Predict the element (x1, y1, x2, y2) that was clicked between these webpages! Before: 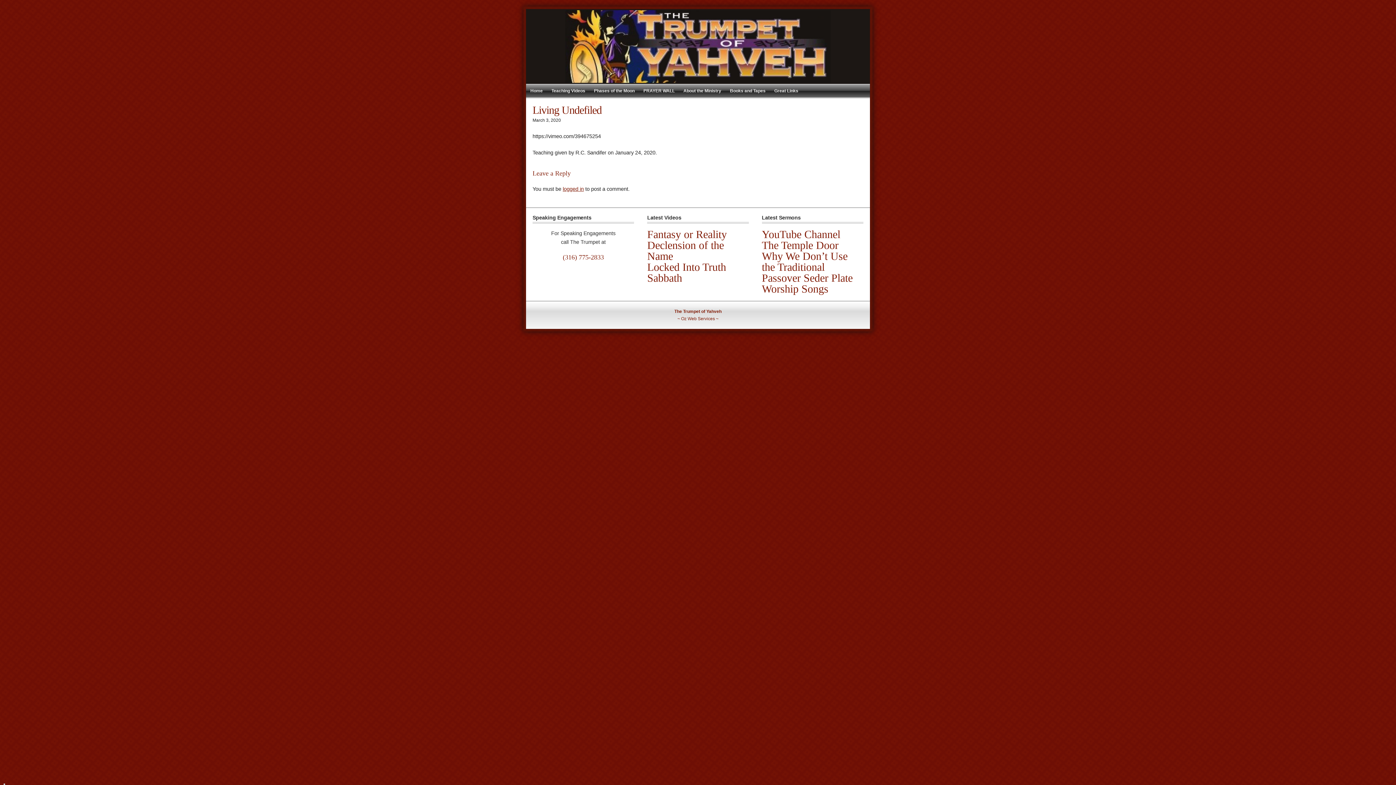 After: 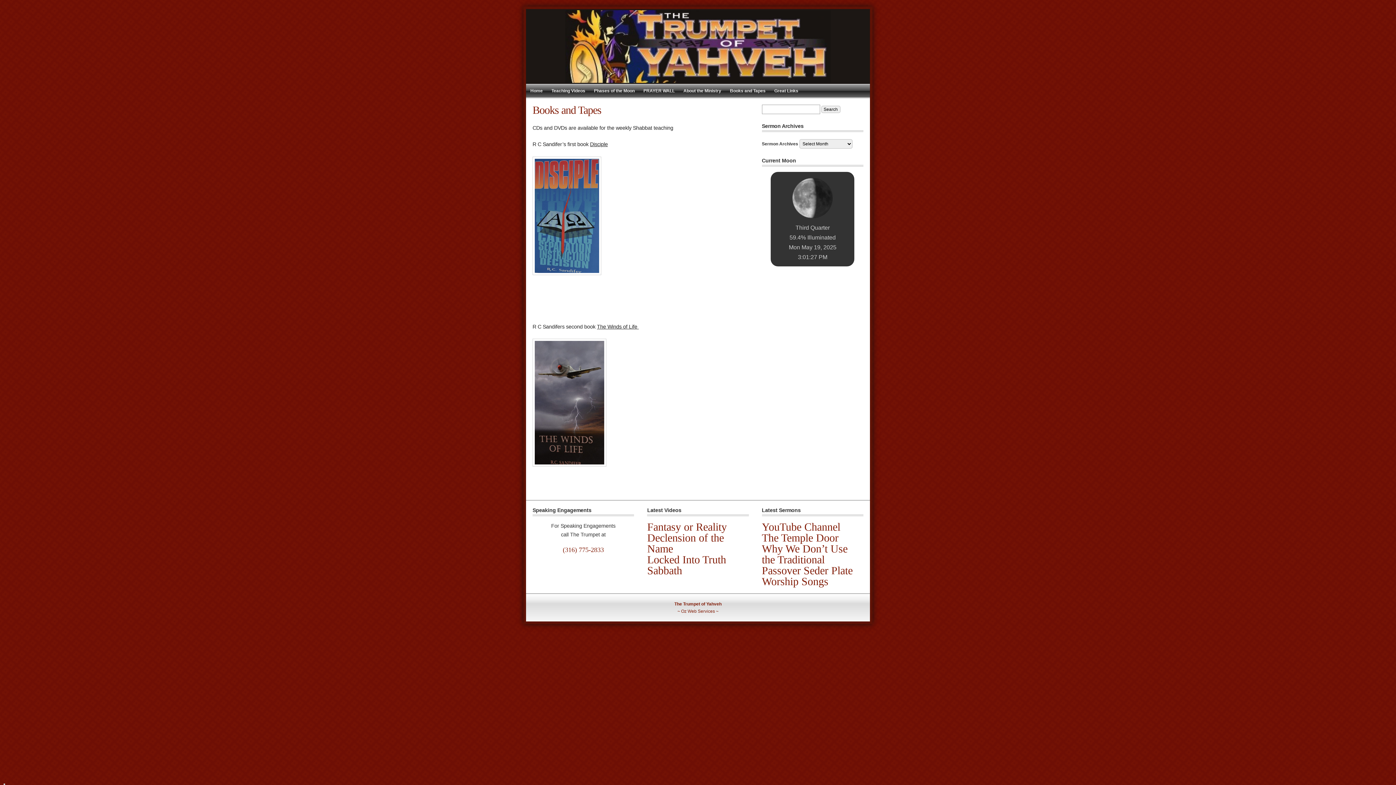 Action: label: Books and Tapes bbox: (725, 84, 770, 97)